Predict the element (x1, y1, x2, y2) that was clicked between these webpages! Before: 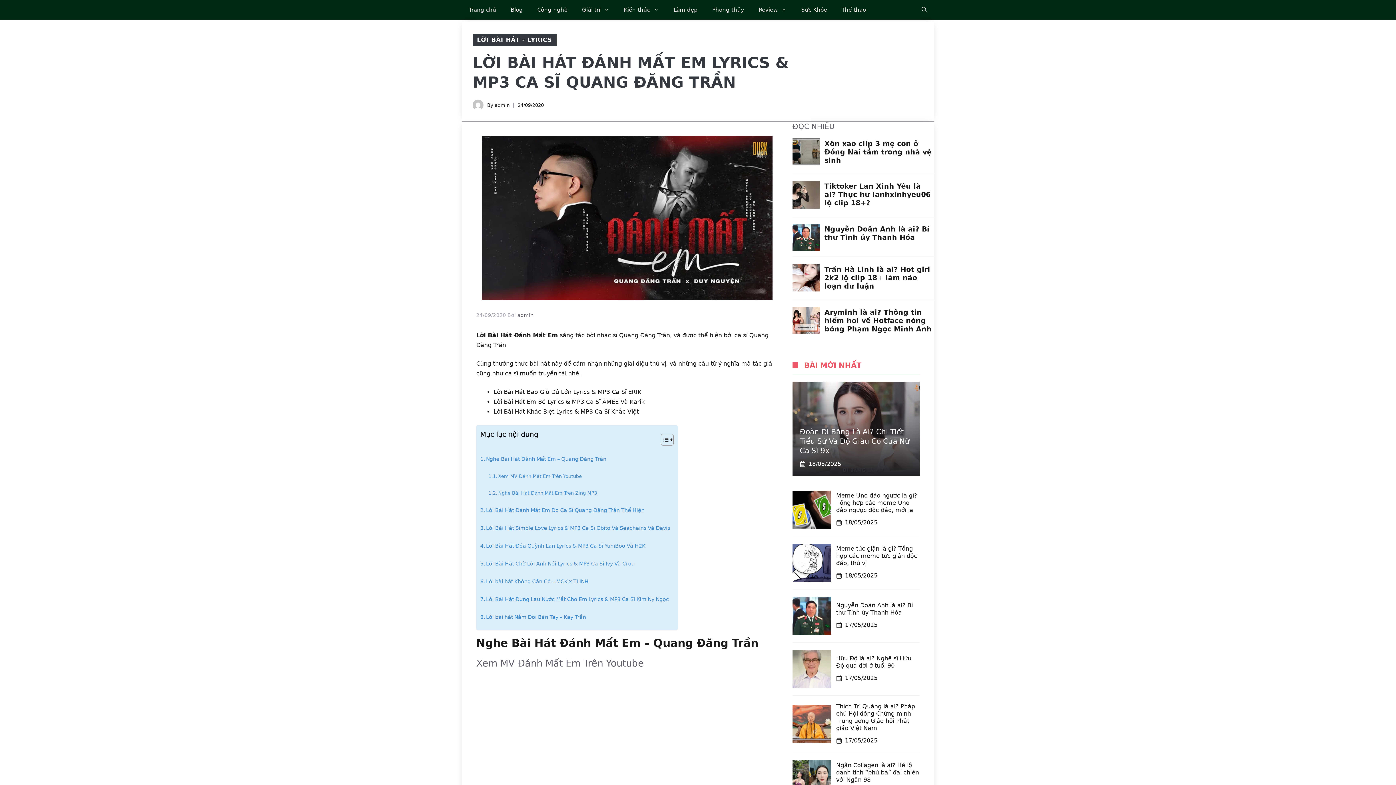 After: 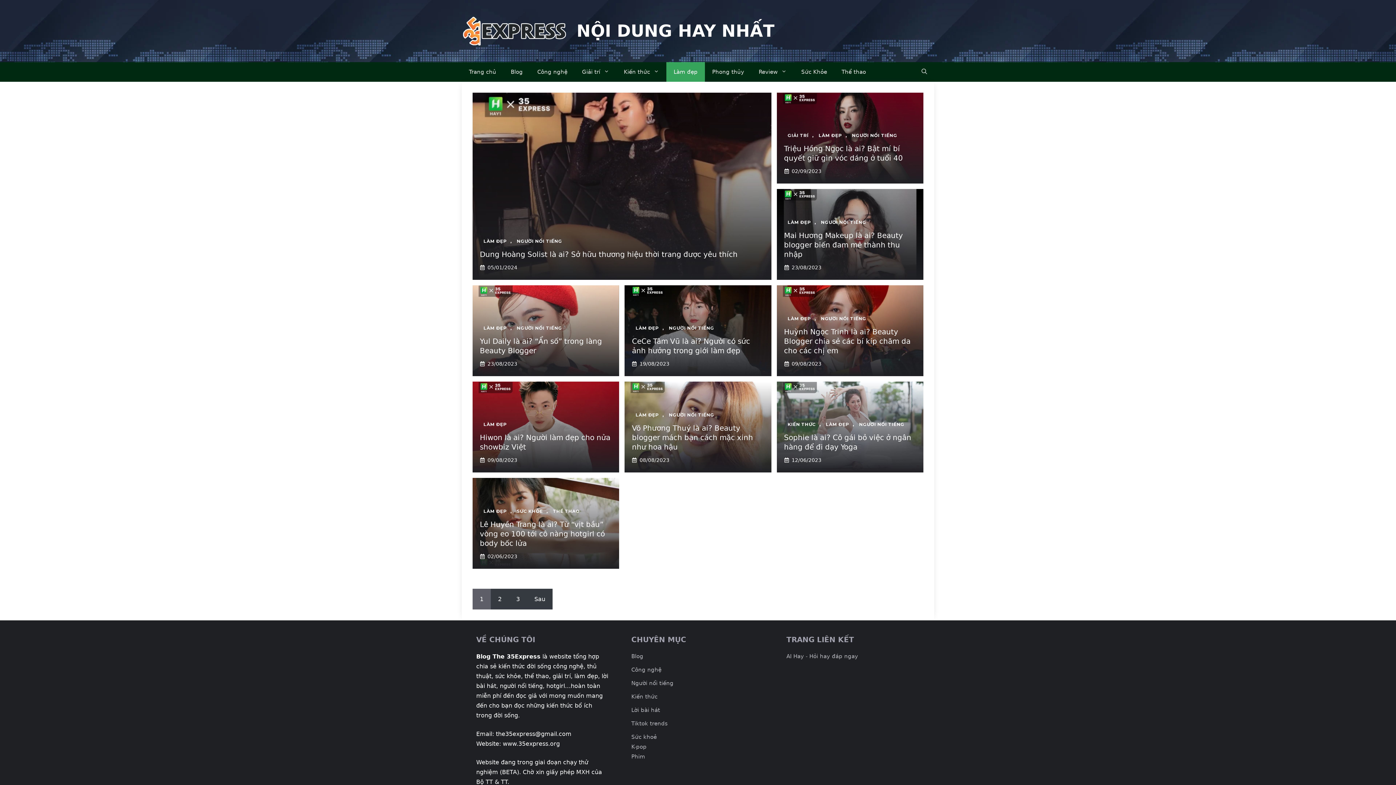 Action: label: Làm đẹp bbox: (666, 0, 705, 19)